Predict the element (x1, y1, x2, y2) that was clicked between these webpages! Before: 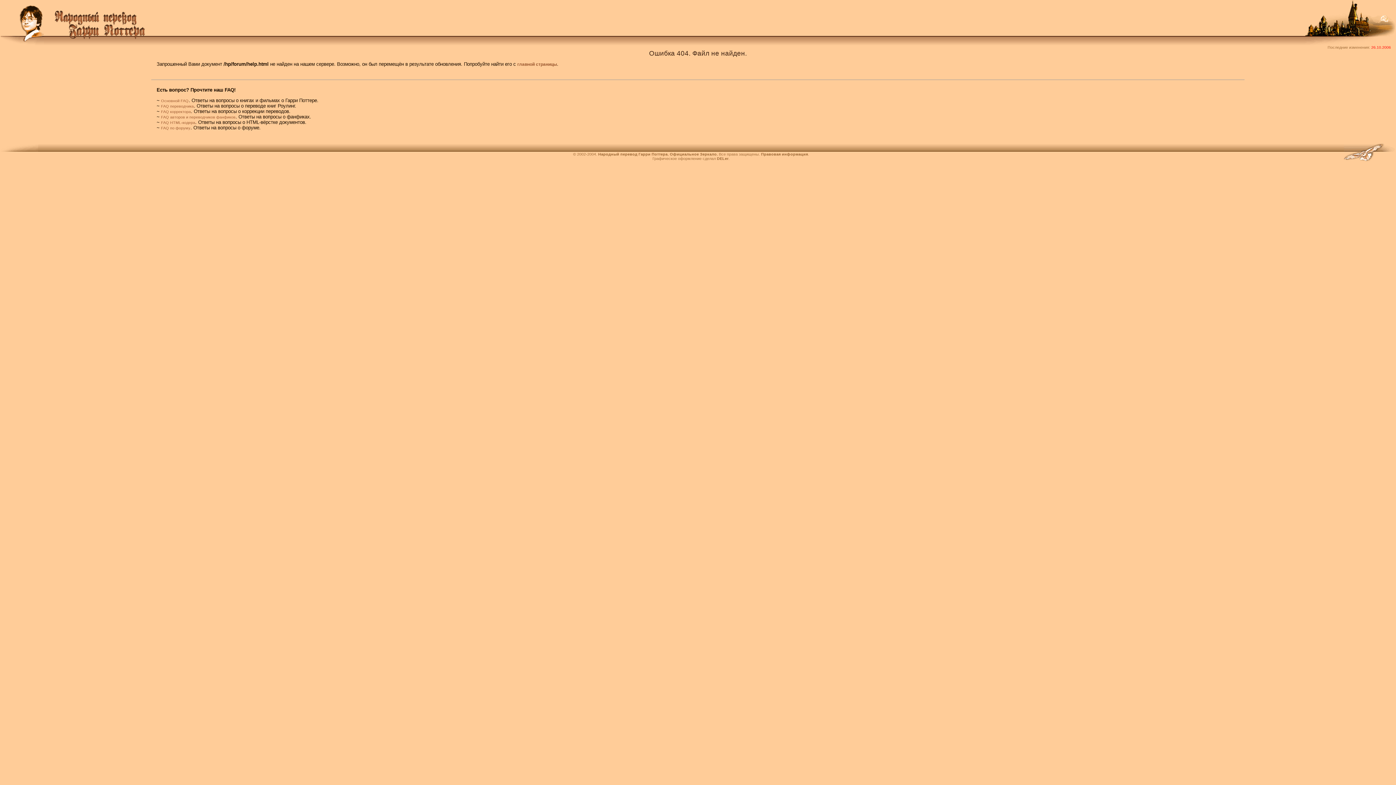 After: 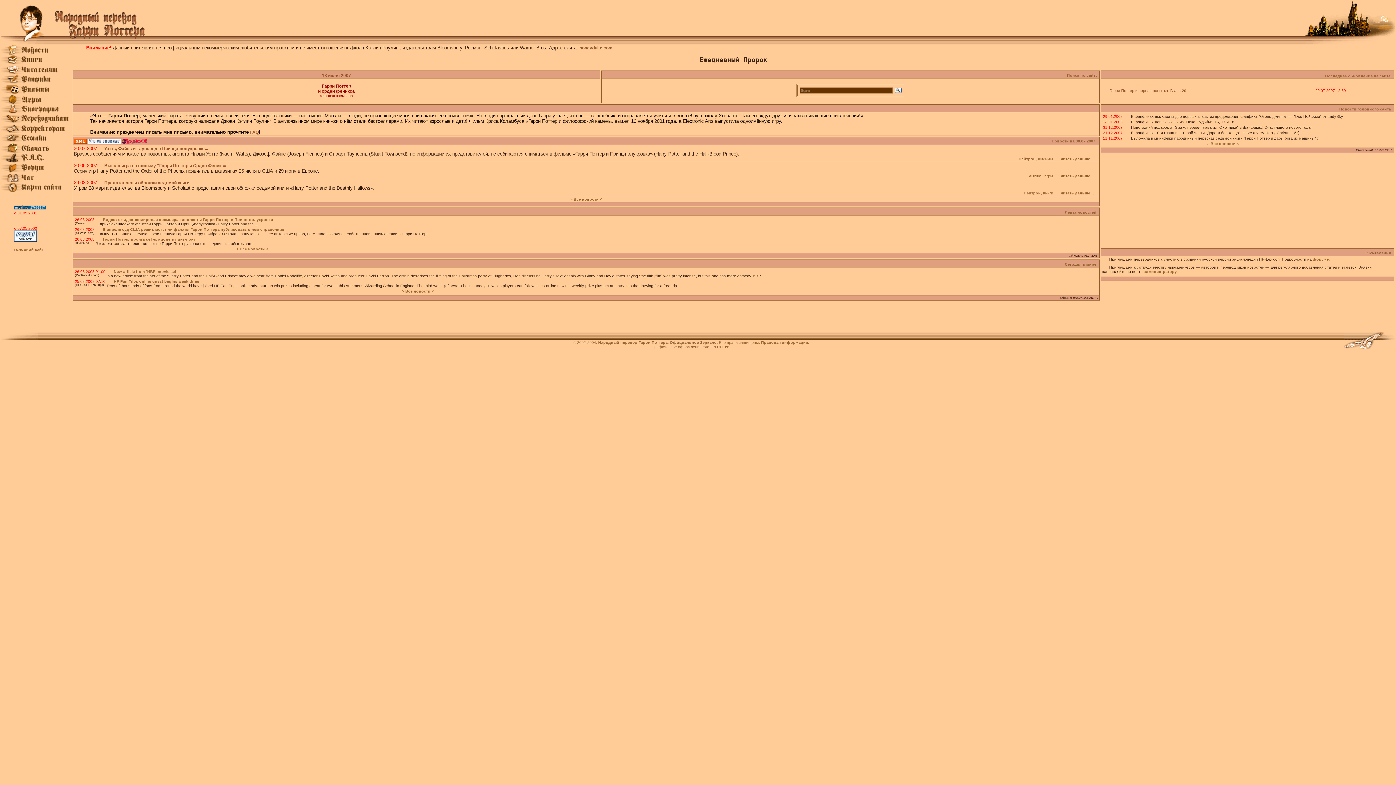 Action: bbox: (517, 61, 557, 66) label: главной страницы